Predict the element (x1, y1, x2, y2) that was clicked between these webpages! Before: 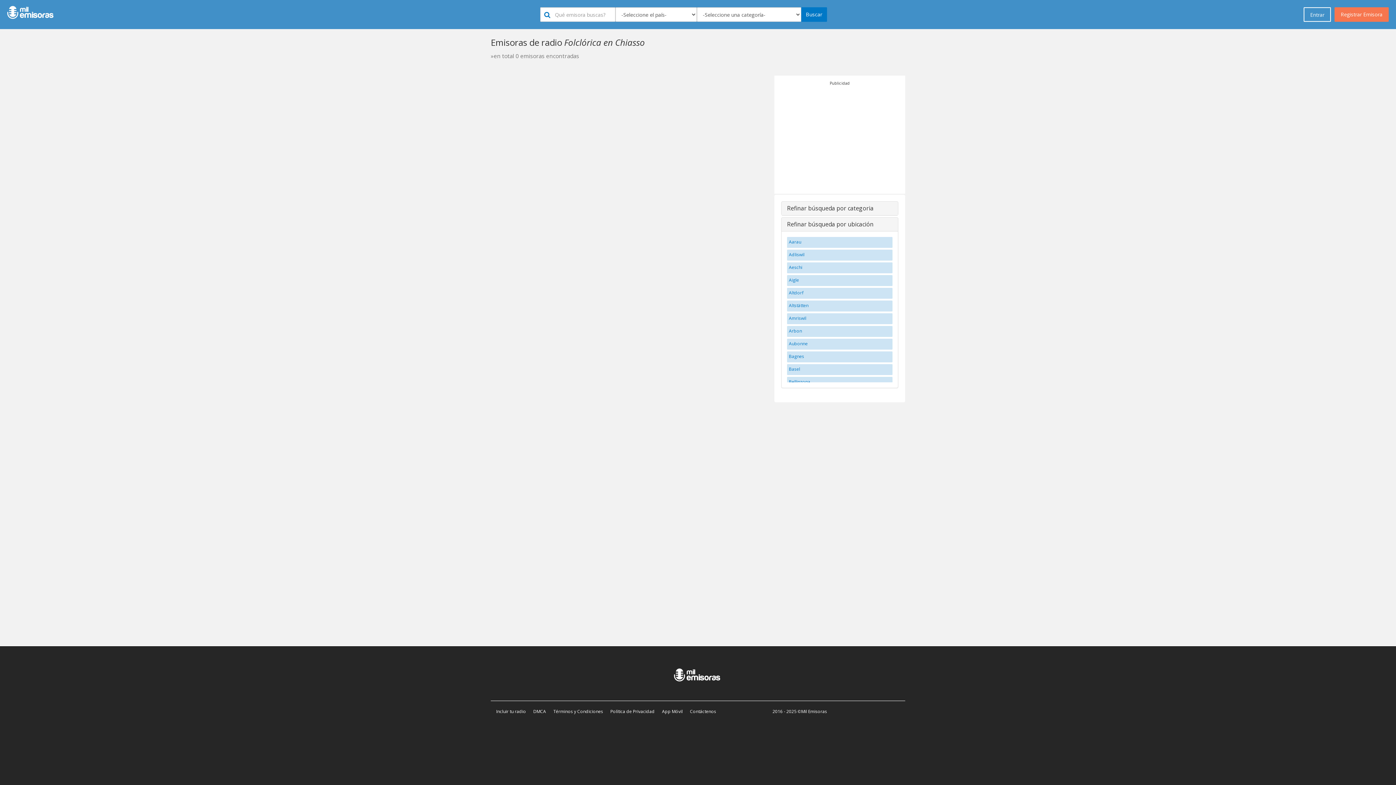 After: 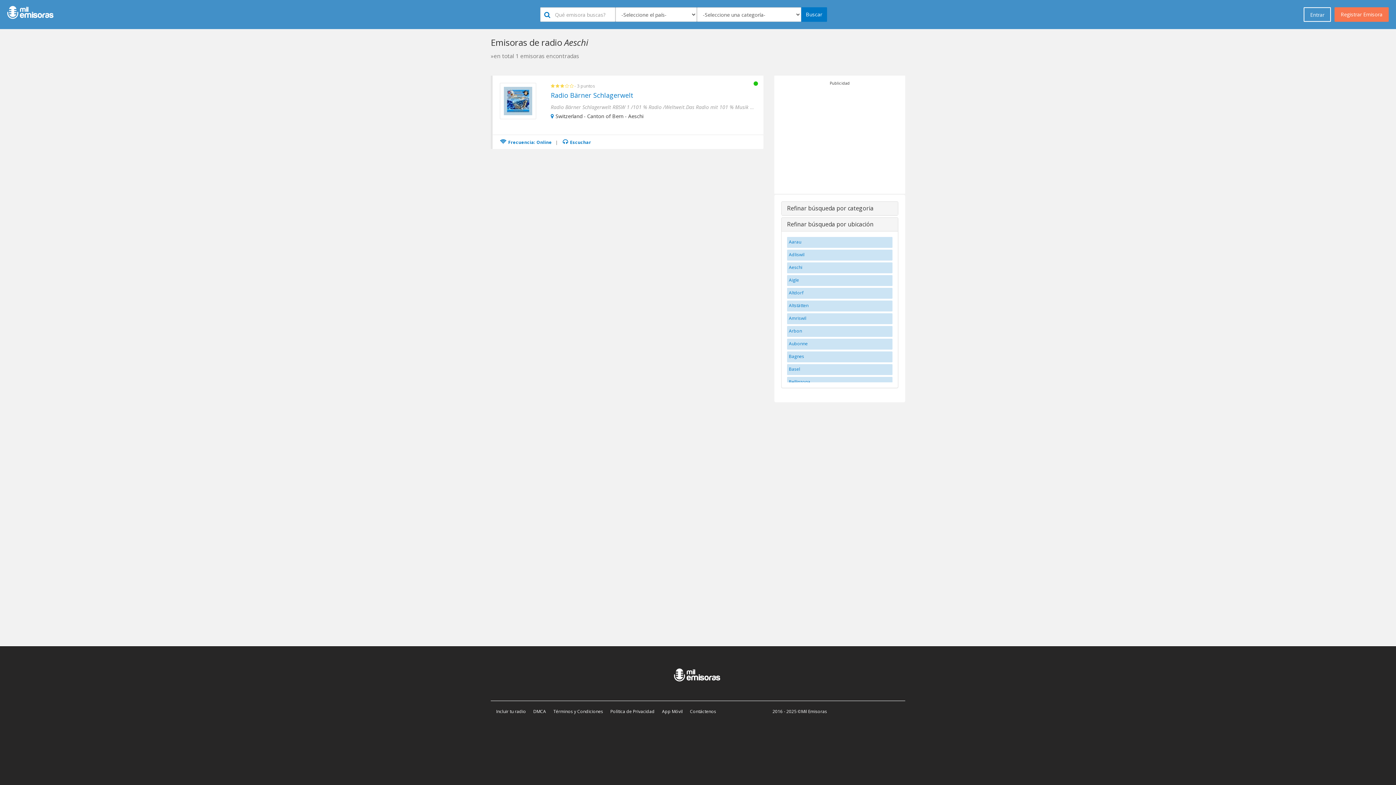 Action: bbox: (787, 262, 892, 273) label: Aeschi